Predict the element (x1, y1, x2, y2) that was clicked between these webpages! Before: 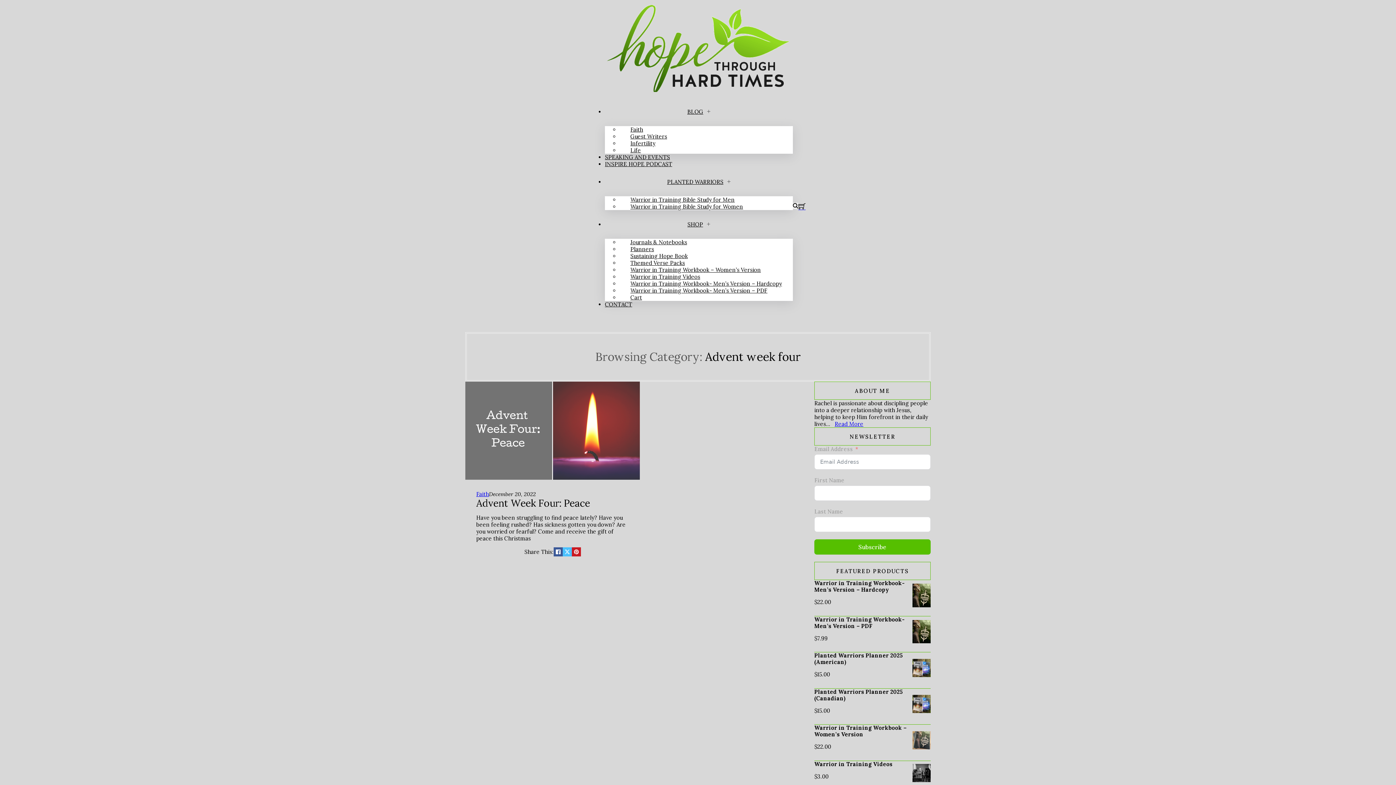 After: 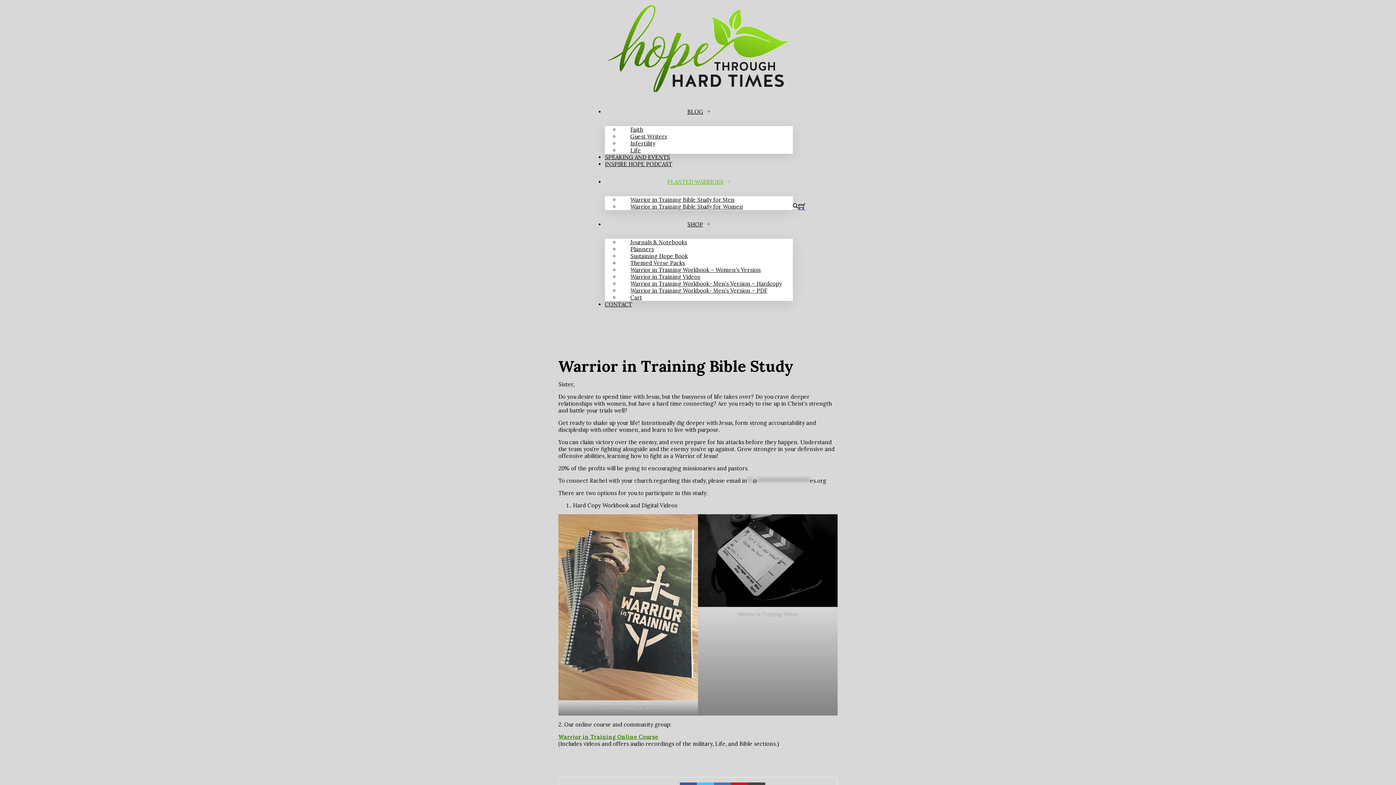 Action: label: Warrior in Training Bible Study for Women bbox: (619, 195, 754, 217)